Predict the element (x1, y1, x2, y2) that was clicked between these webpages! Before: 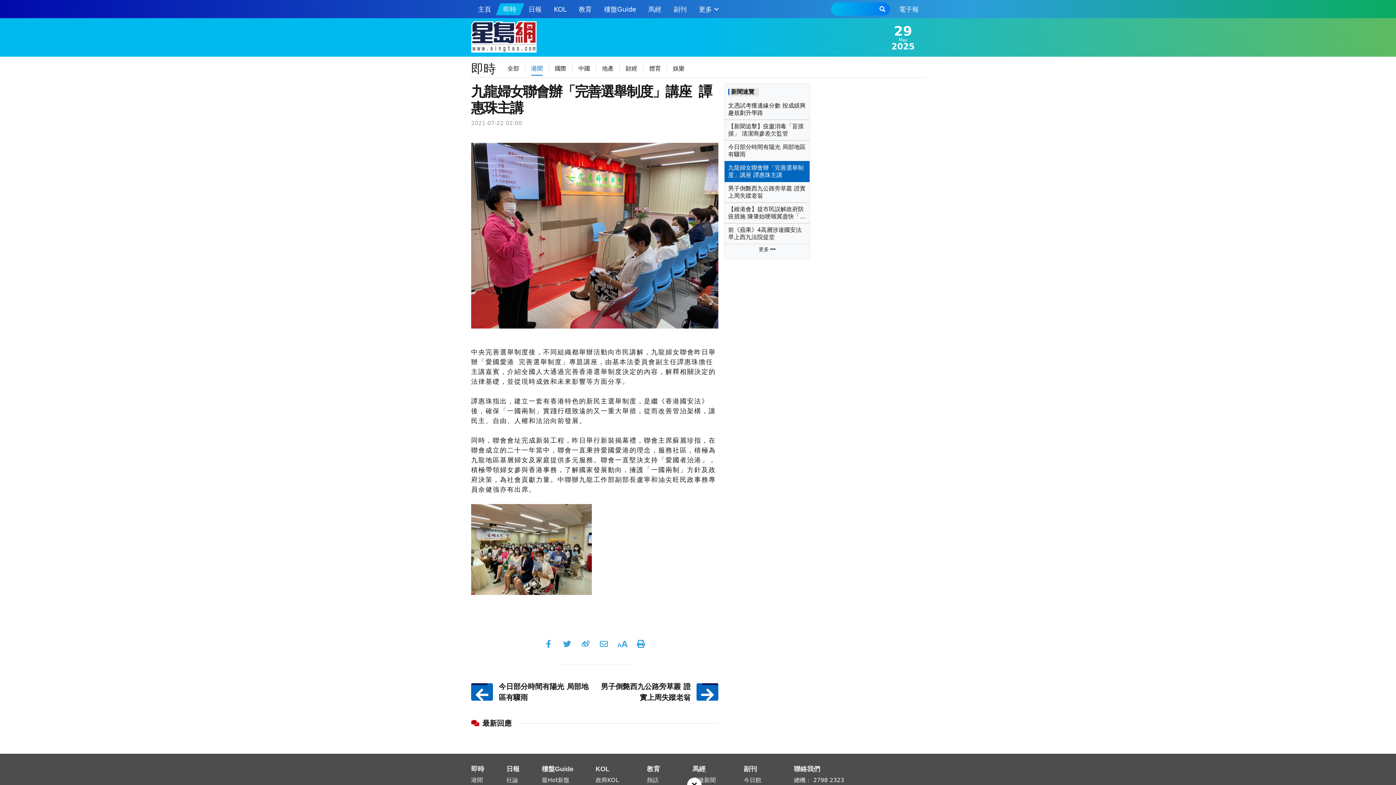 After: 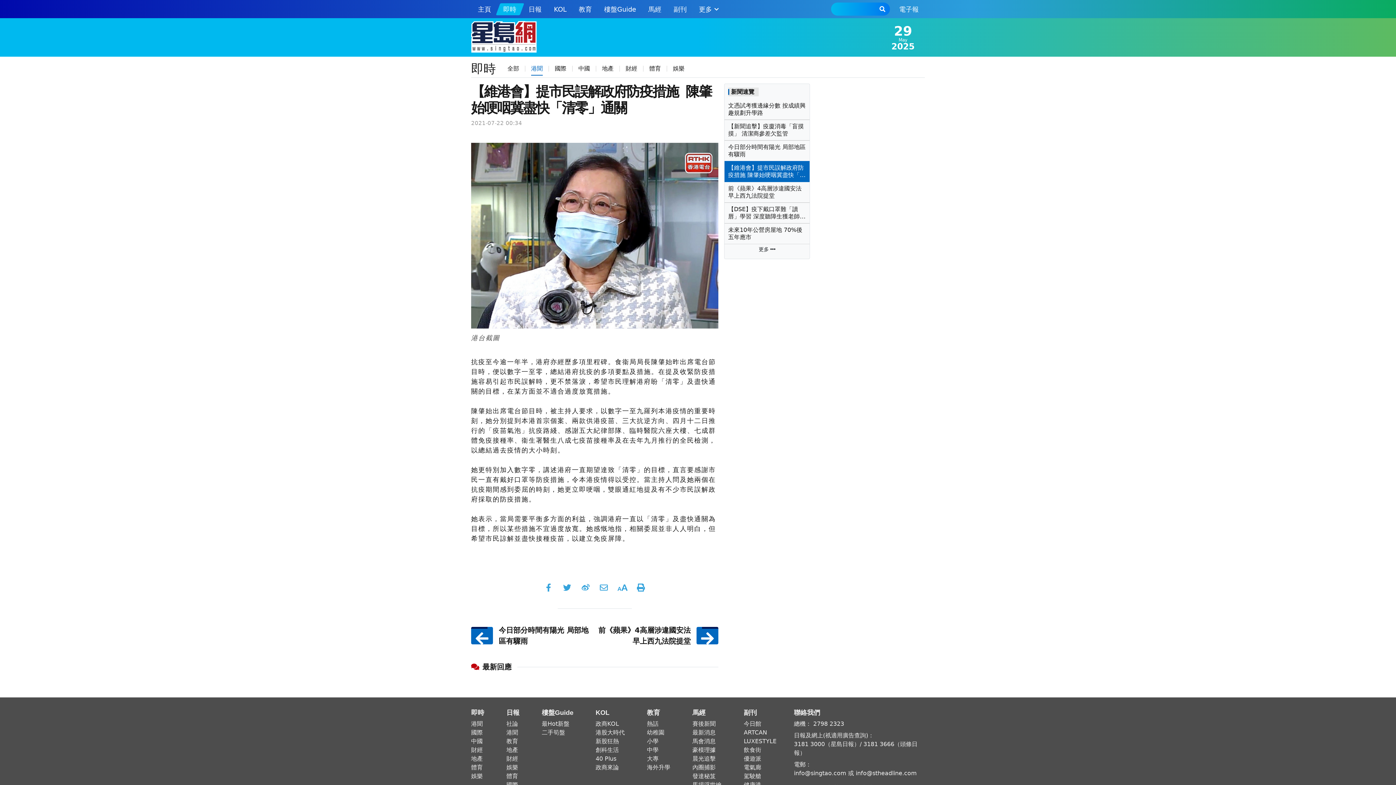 Action: bbox: (728, 205, 806, 220) label: 【維港會】提市民誤解政府防疫措施 陳肇始哽咽冀盡快「清零」通關